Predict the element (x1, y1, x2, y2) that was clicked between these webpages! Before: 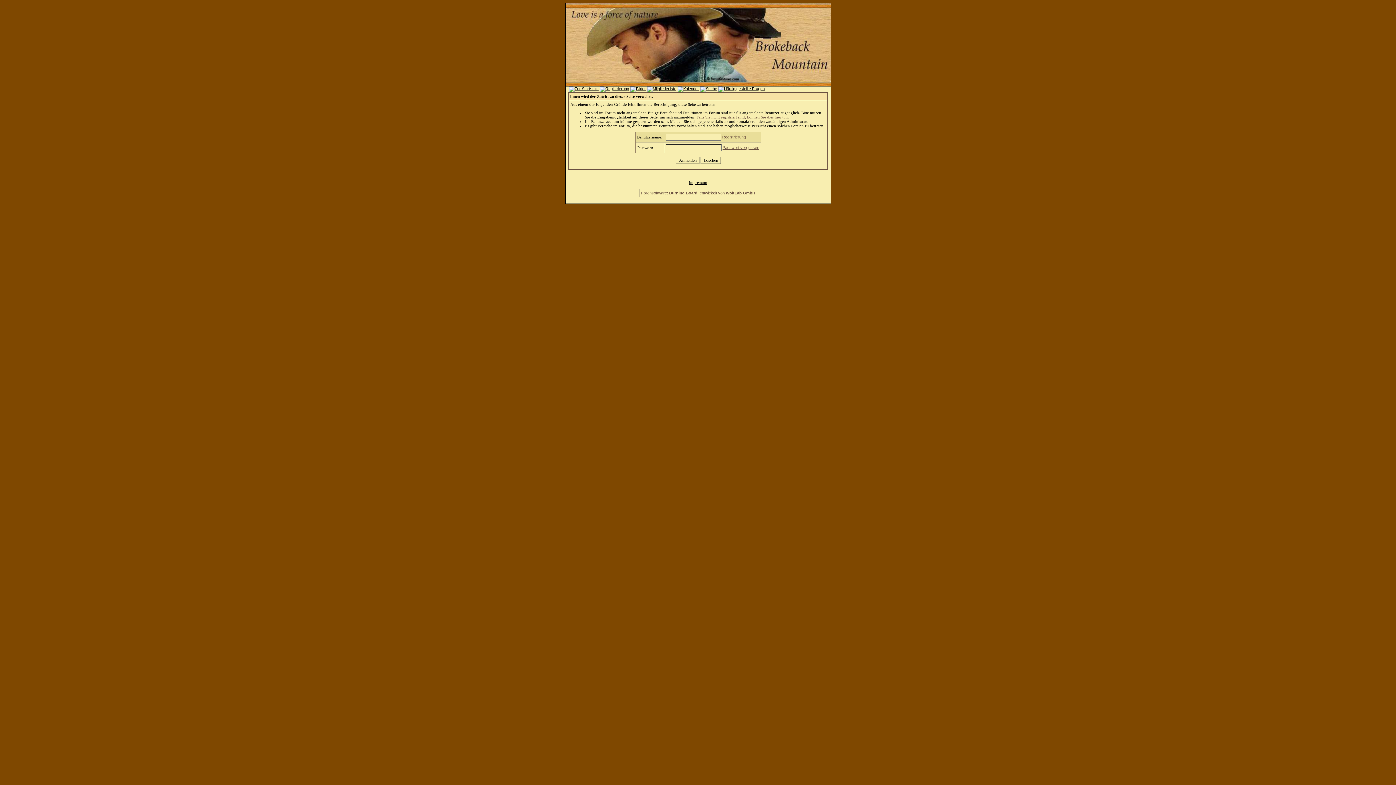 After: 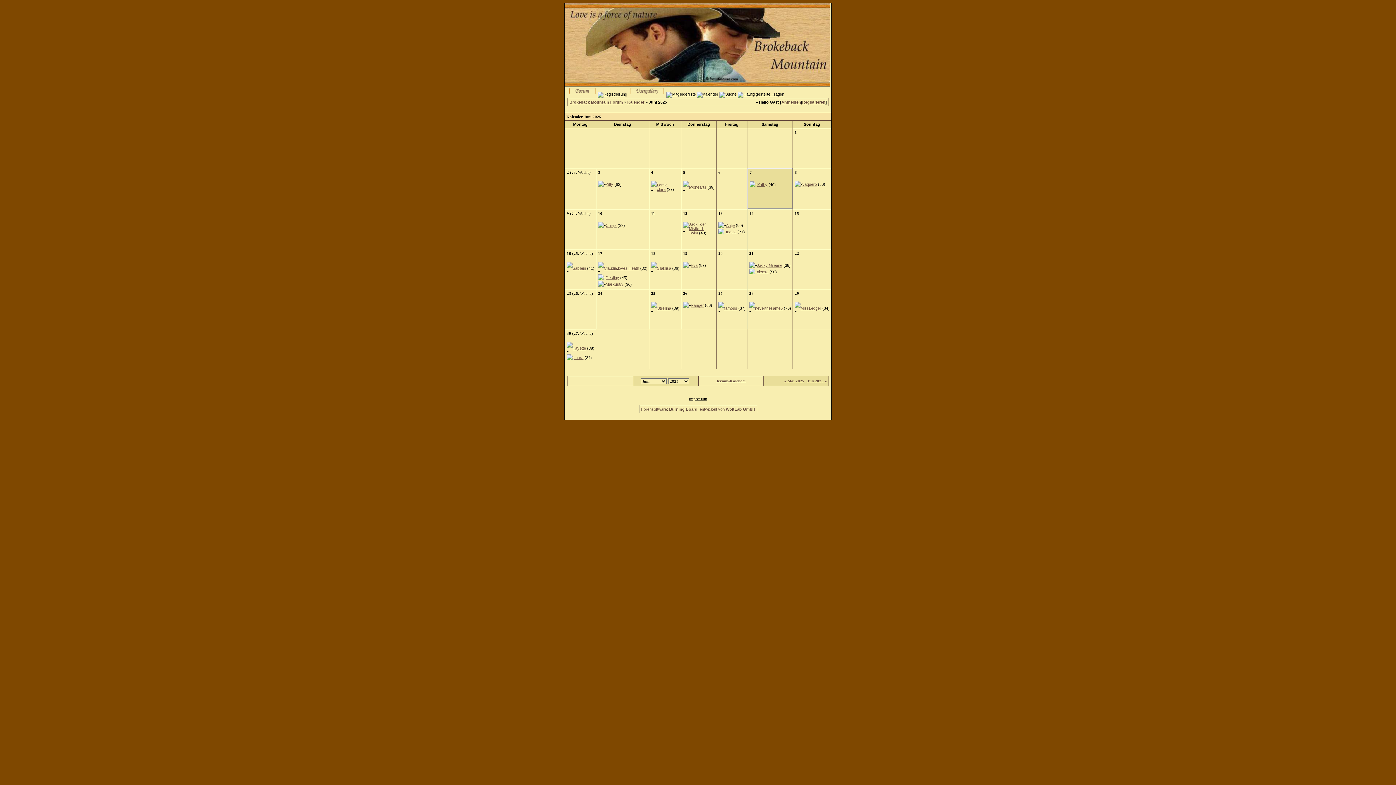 Action: bbox: (677, 86, 699, 90)